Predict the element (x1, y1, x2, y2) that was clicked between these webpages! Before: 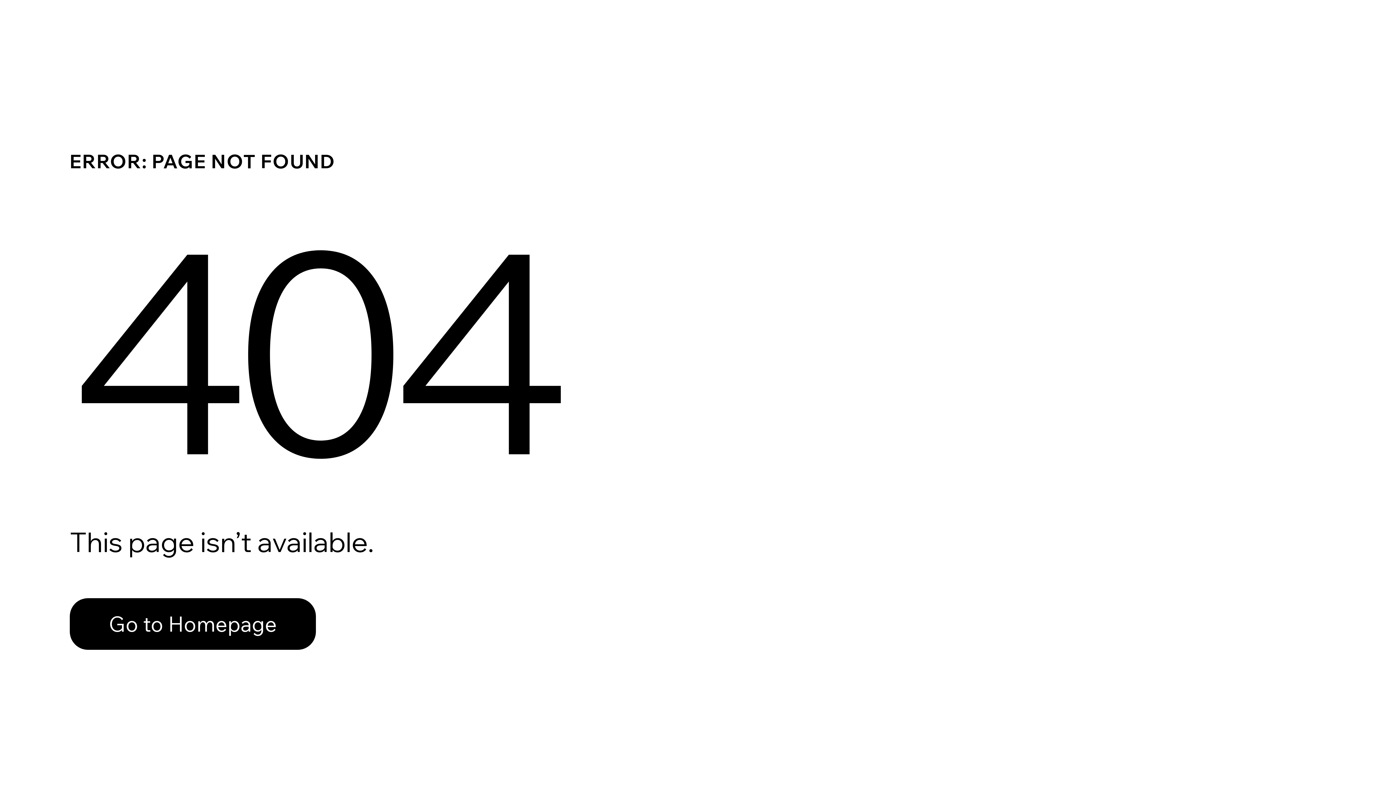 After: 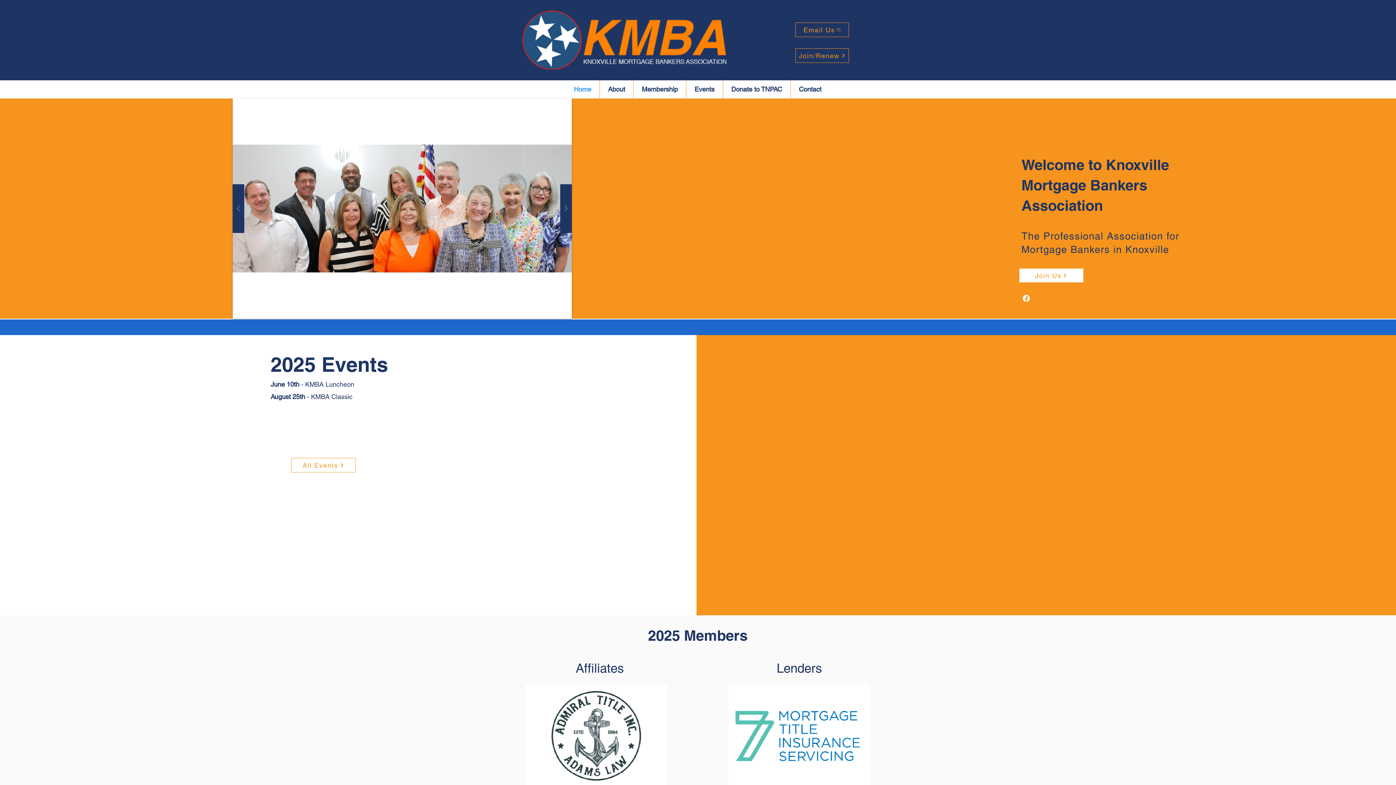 Action: bbox: (69, 598, 316, 650) label: Go to Homepage